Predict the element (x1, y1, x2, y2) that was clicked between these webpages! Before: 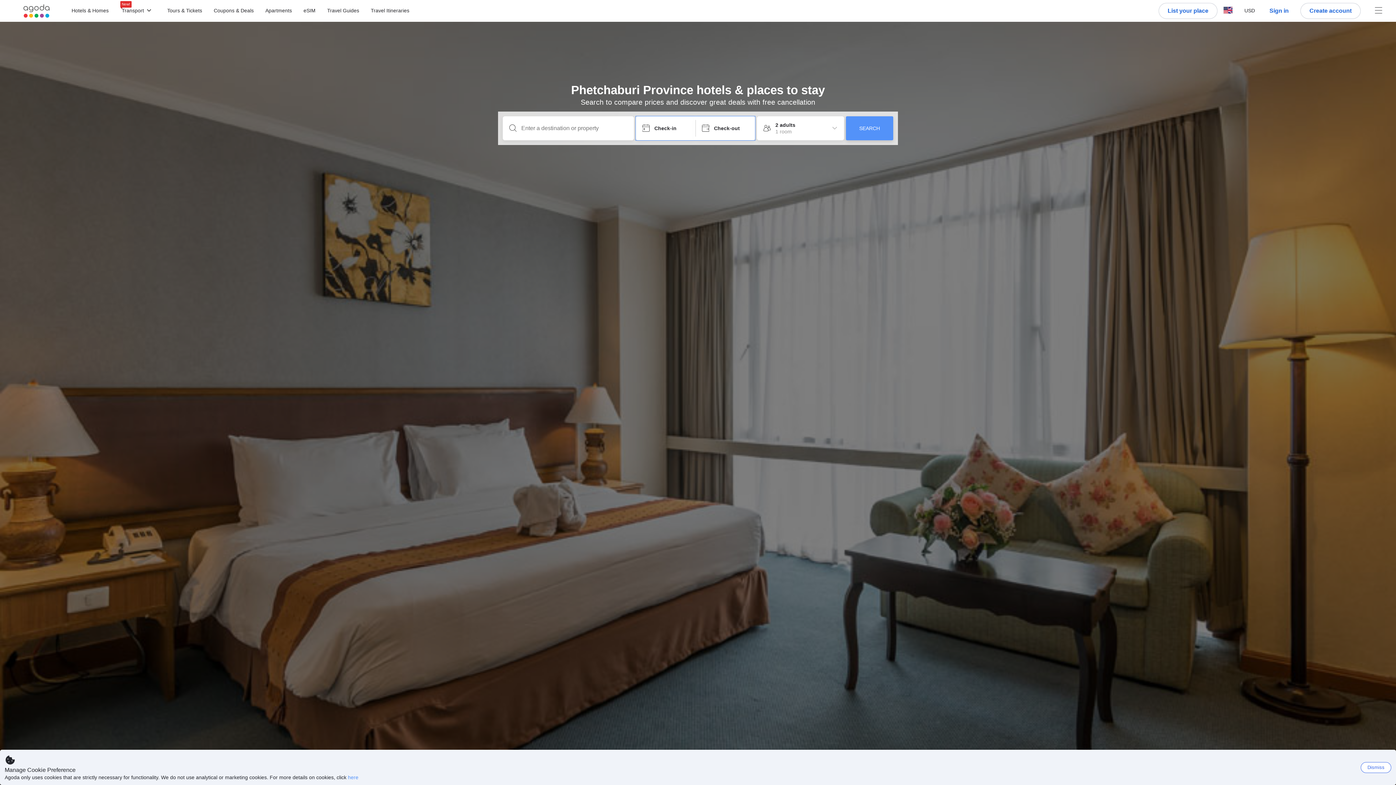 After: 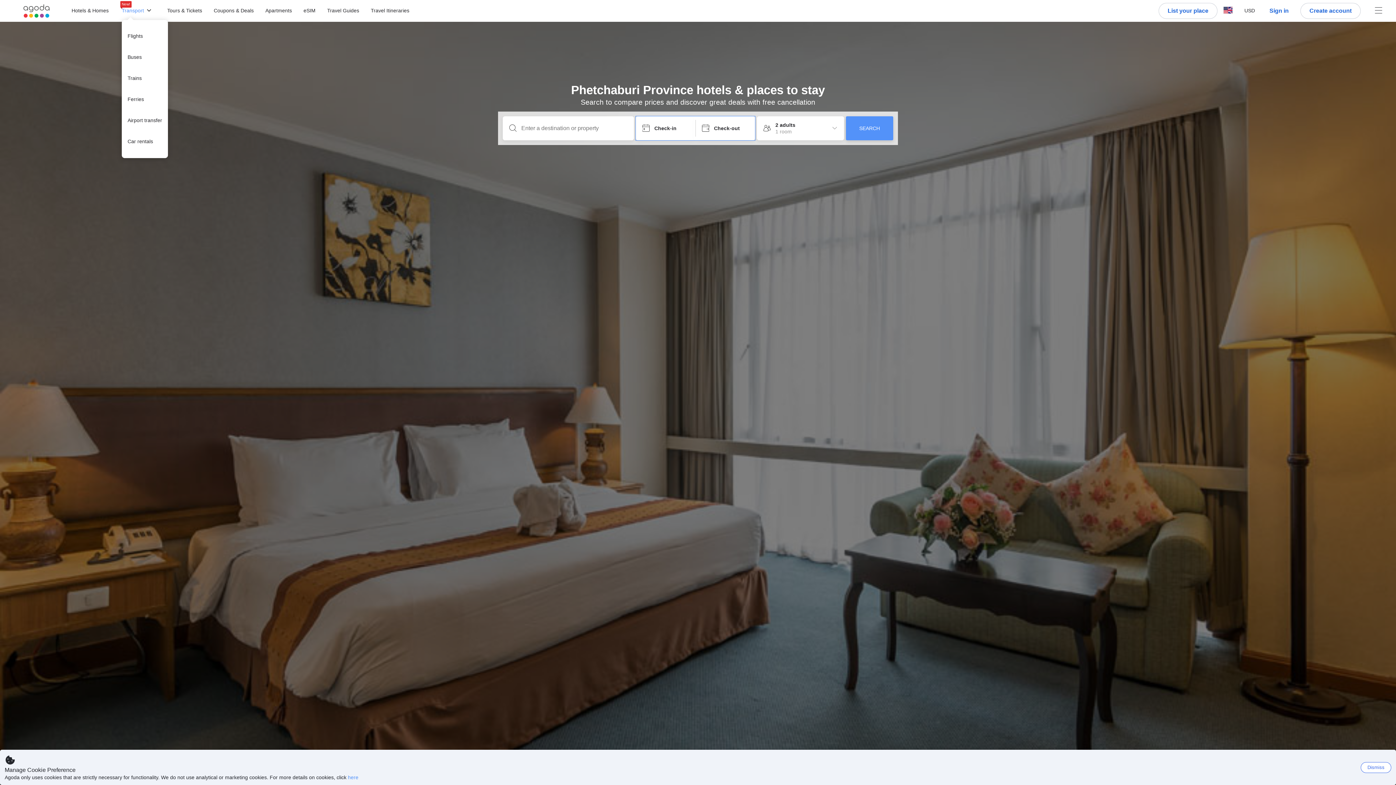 Action: label: Transport bbox: (121, 7, 144, 14)